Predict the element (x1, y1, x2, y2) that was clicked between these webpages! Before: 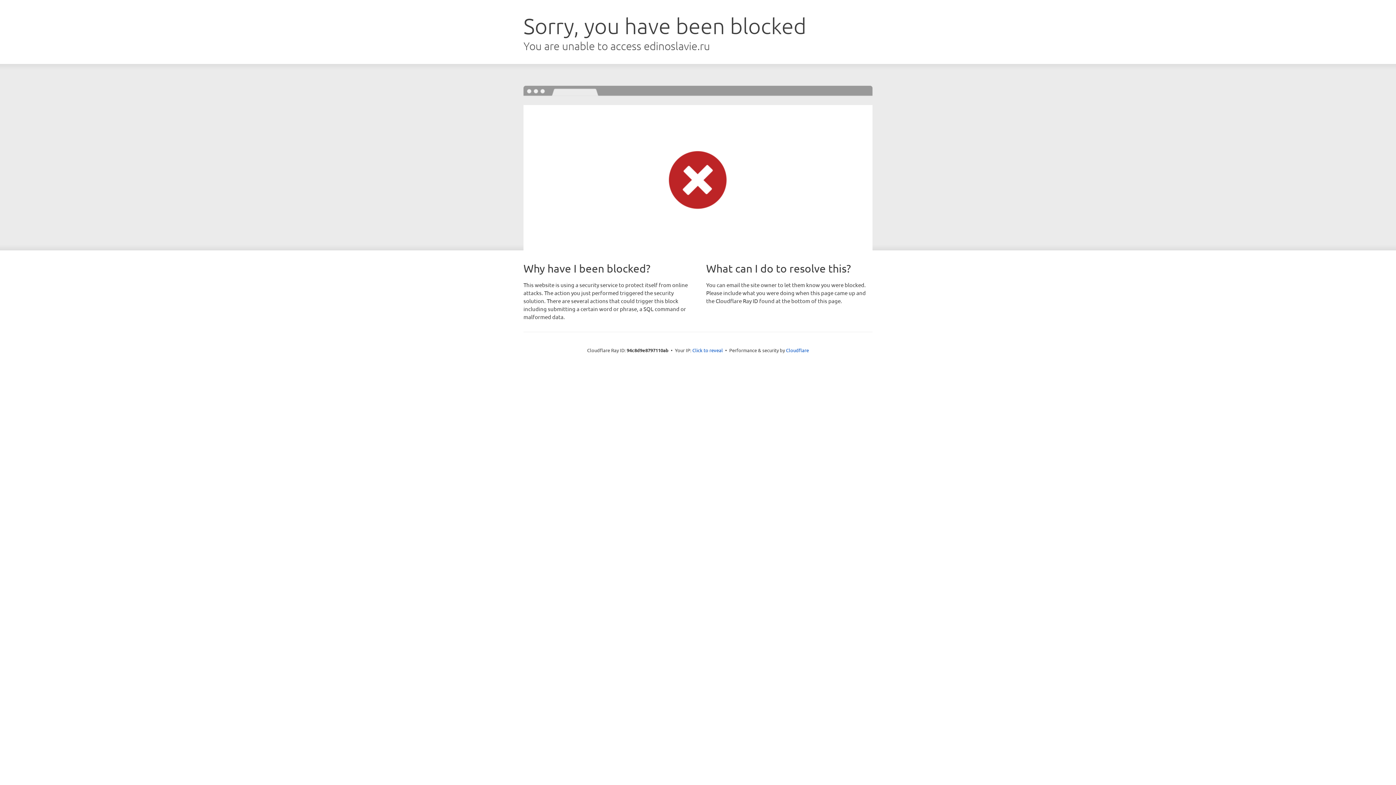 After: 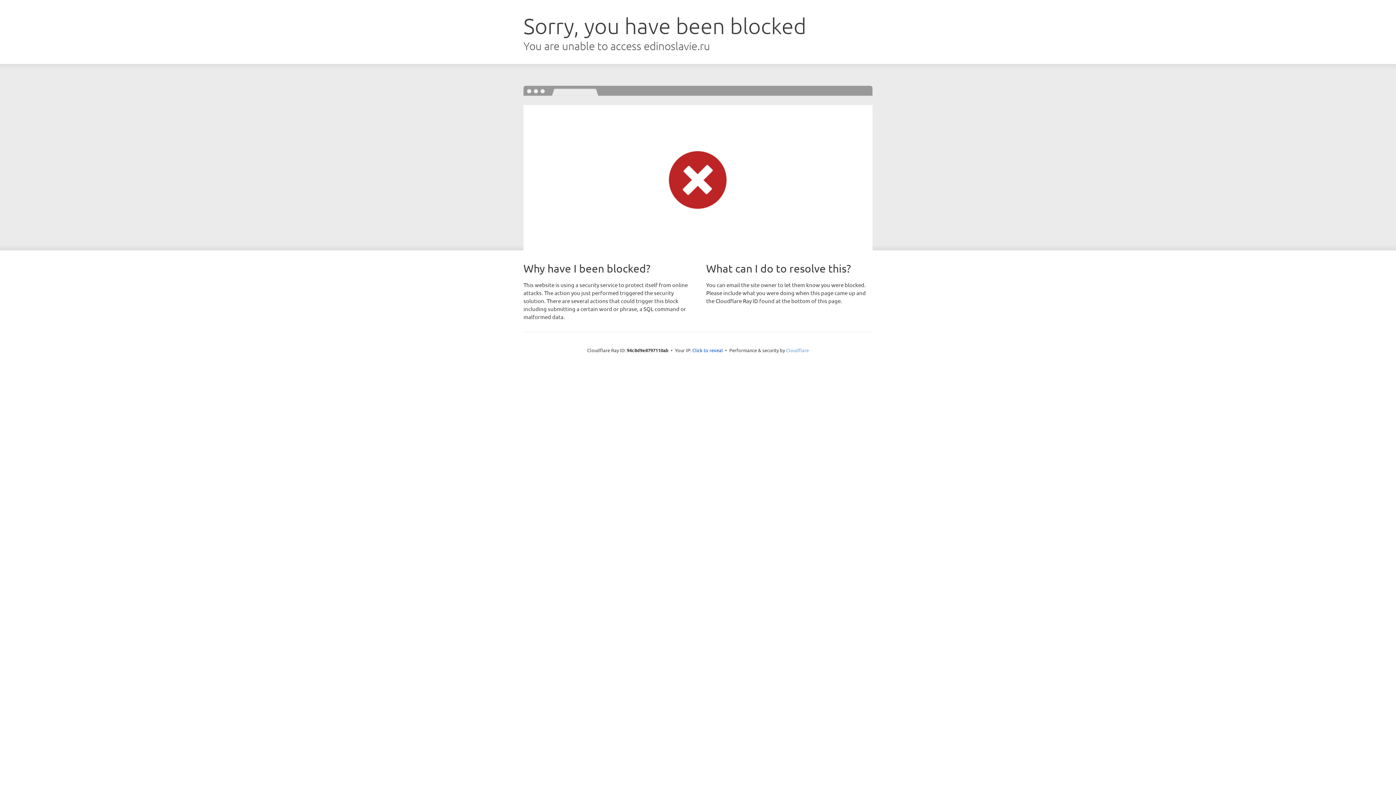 Action: label: Cloudflare bbox: (786, 347, 809, 353)